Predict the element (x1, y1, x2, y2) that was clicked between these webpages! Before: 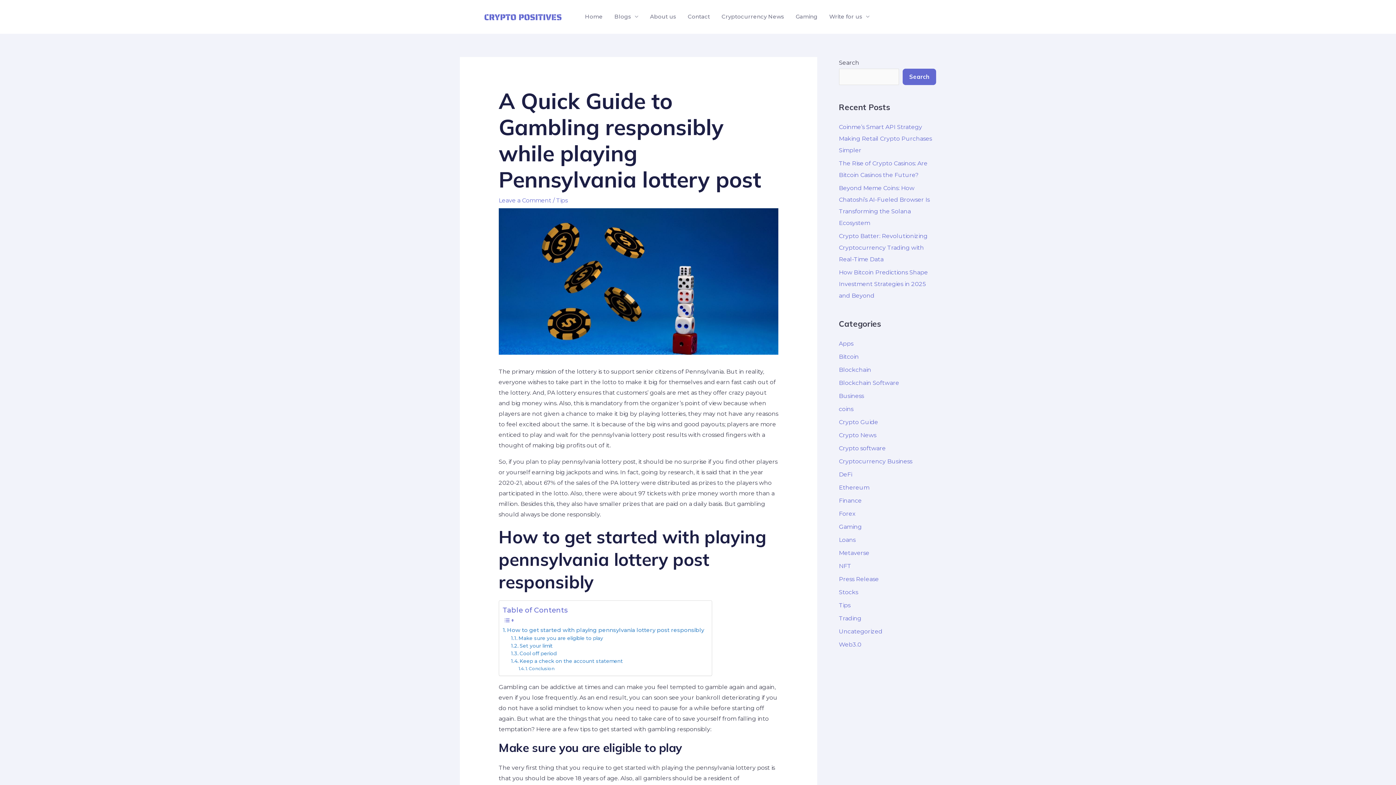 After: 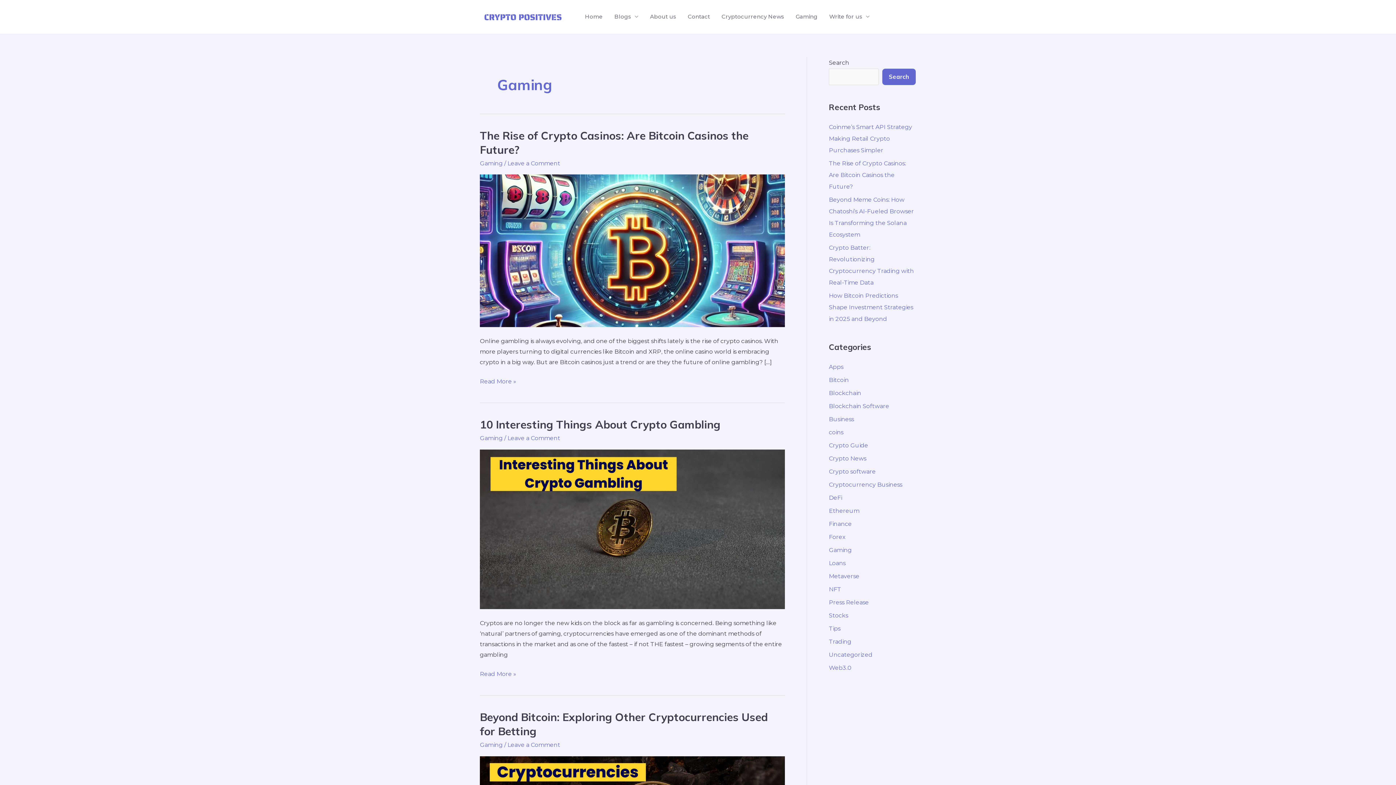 Action: label: Gaming bbox: (790, 4, 823, 29)